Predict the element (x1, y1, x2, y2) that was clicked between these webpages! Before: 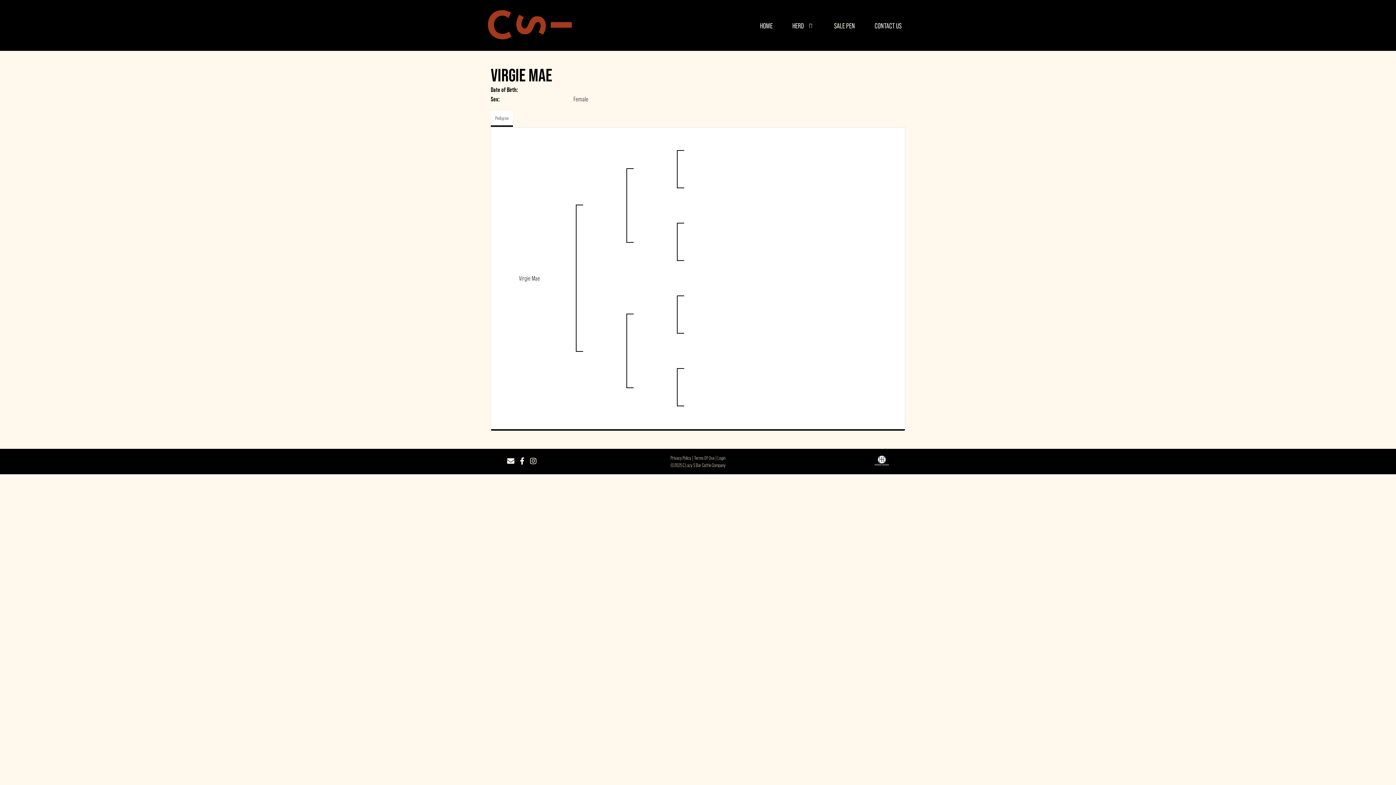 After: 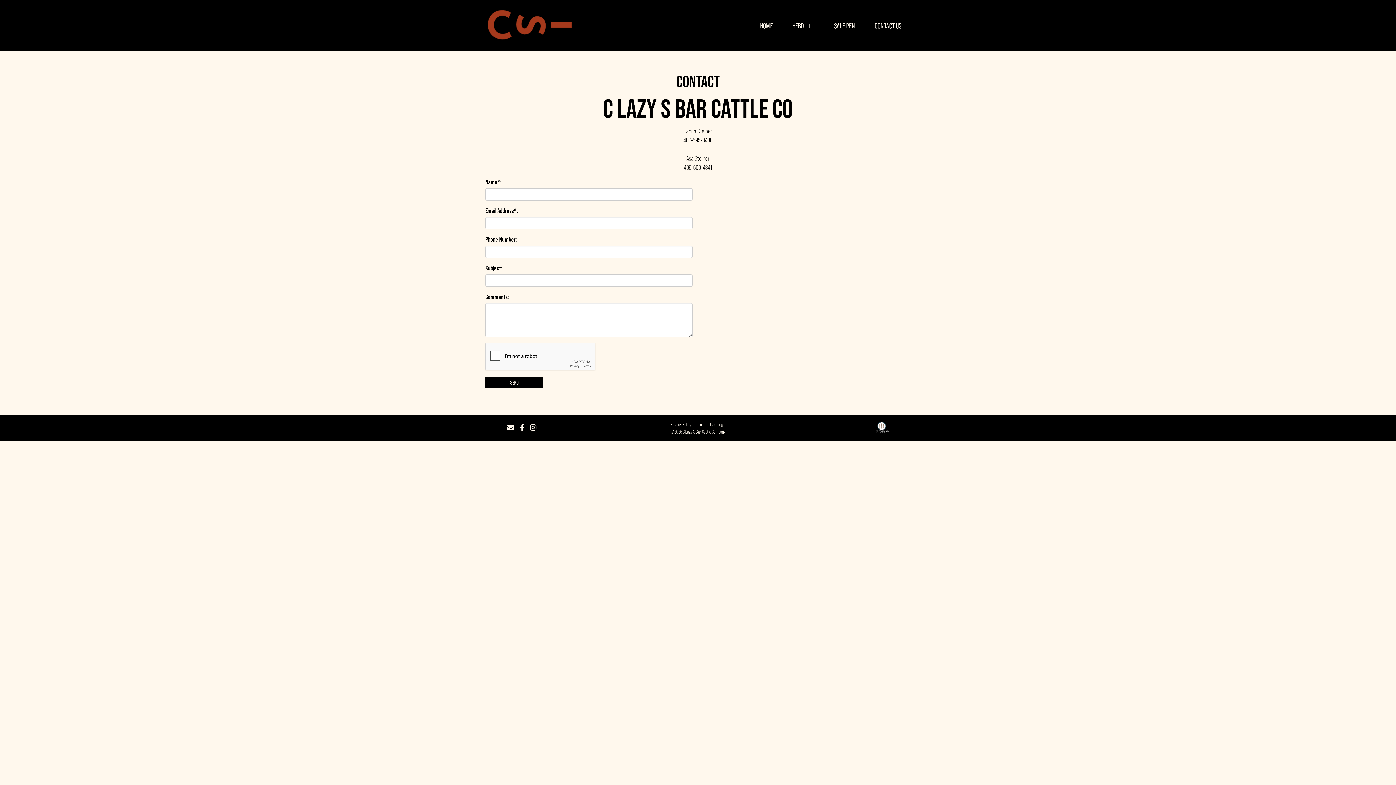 Action: label: CONTACT US bbox: (865, 14, 912, 38)